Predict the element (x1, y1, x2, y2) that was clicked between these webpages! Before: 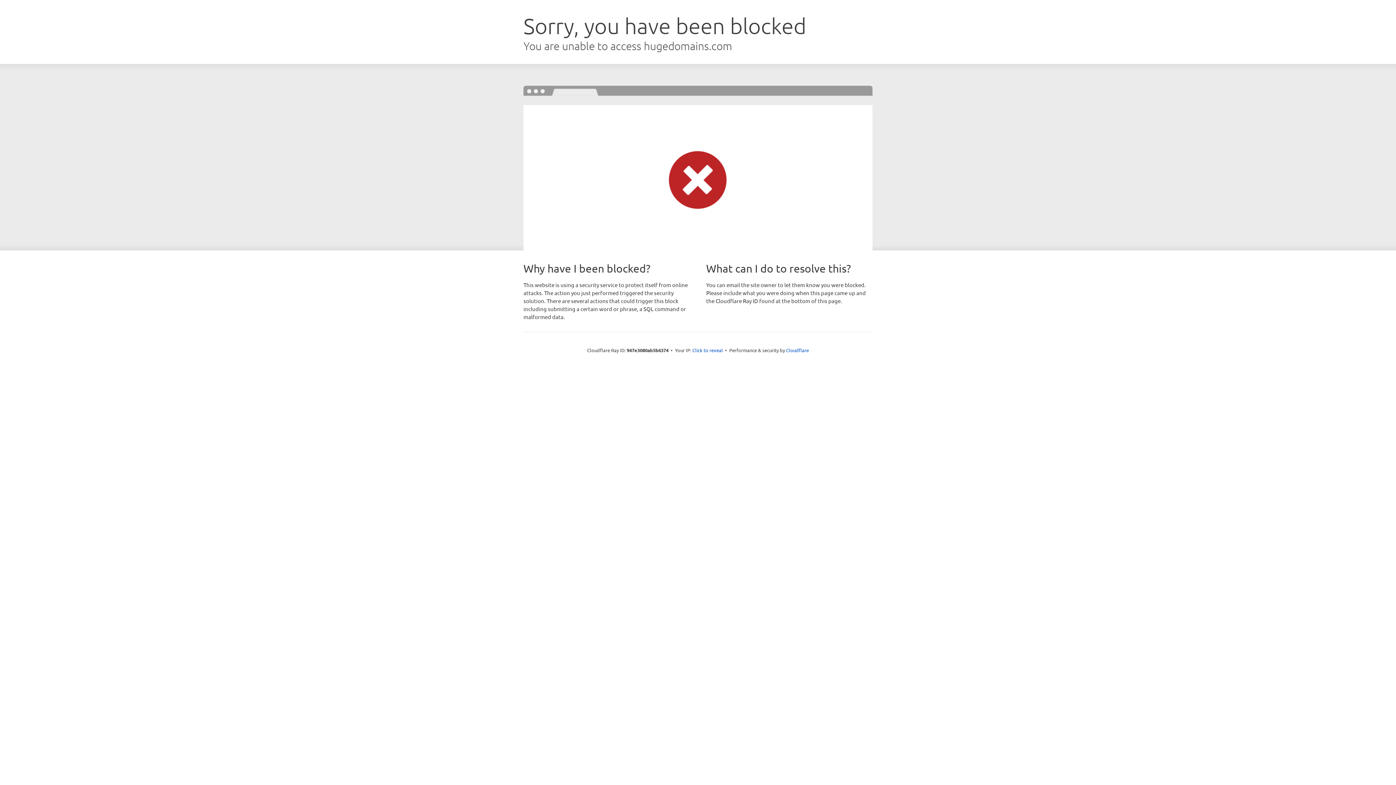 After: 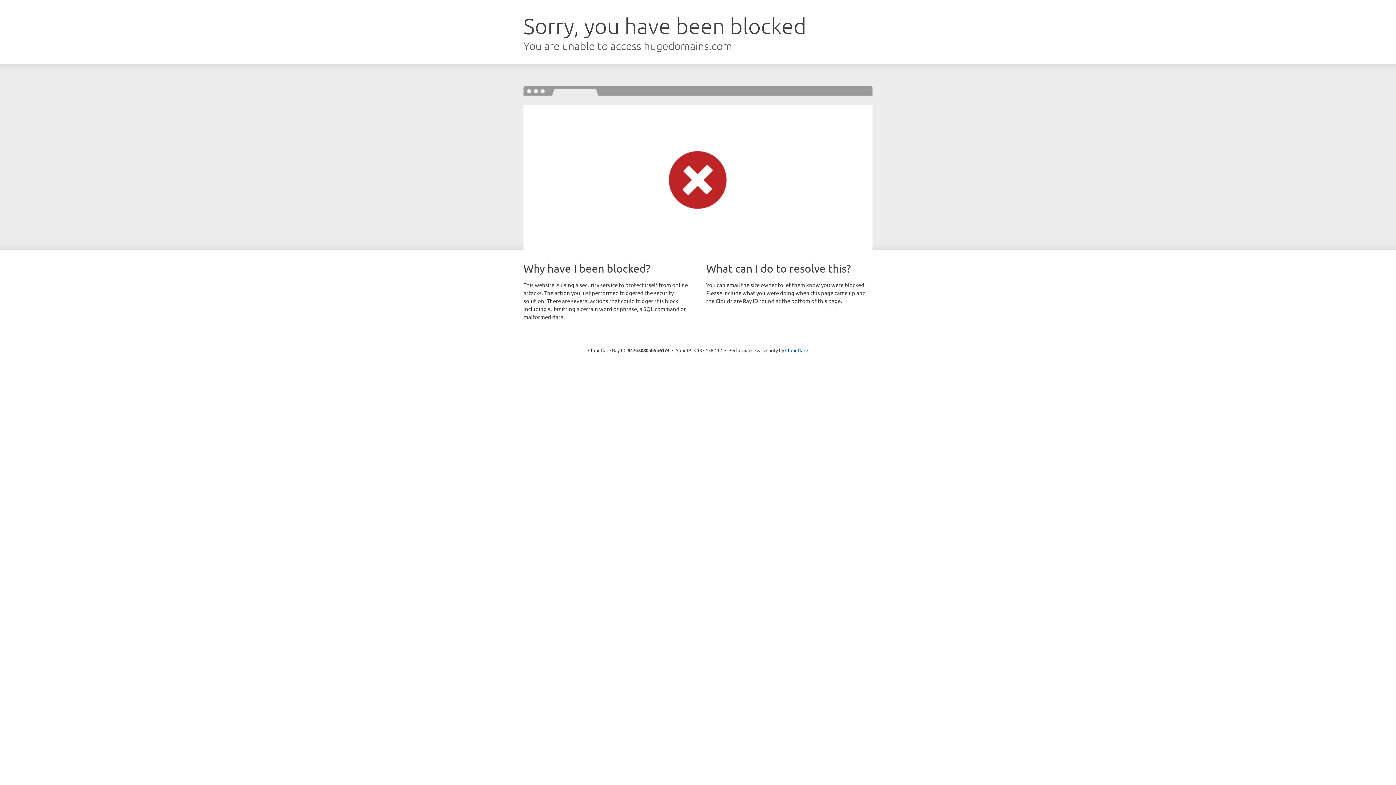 Action: label: Click to reveal bbox: (692, 346, 723, 353)